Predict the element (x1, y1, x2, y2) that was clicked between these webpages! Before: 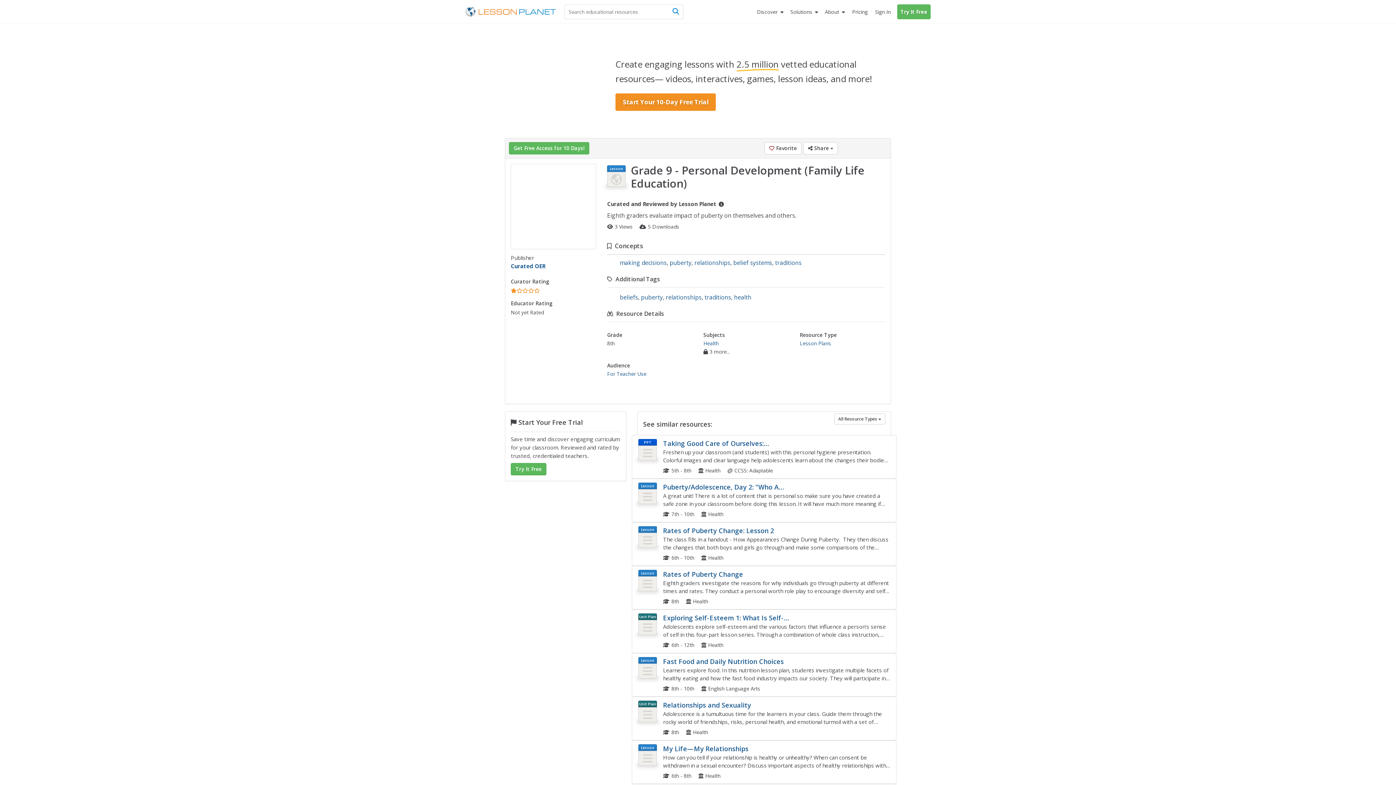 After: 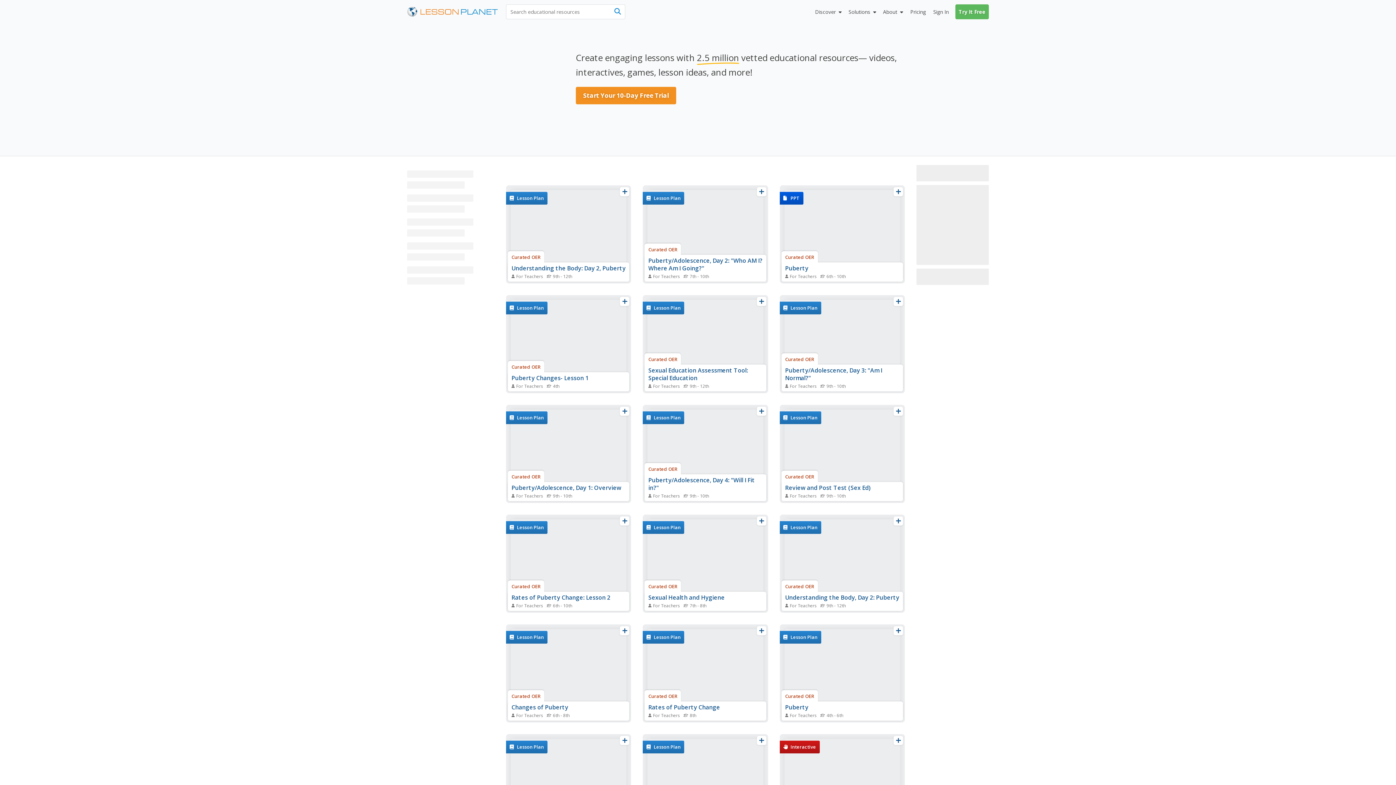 Action: bbox: (641, 293, 662, 301) label: puberty